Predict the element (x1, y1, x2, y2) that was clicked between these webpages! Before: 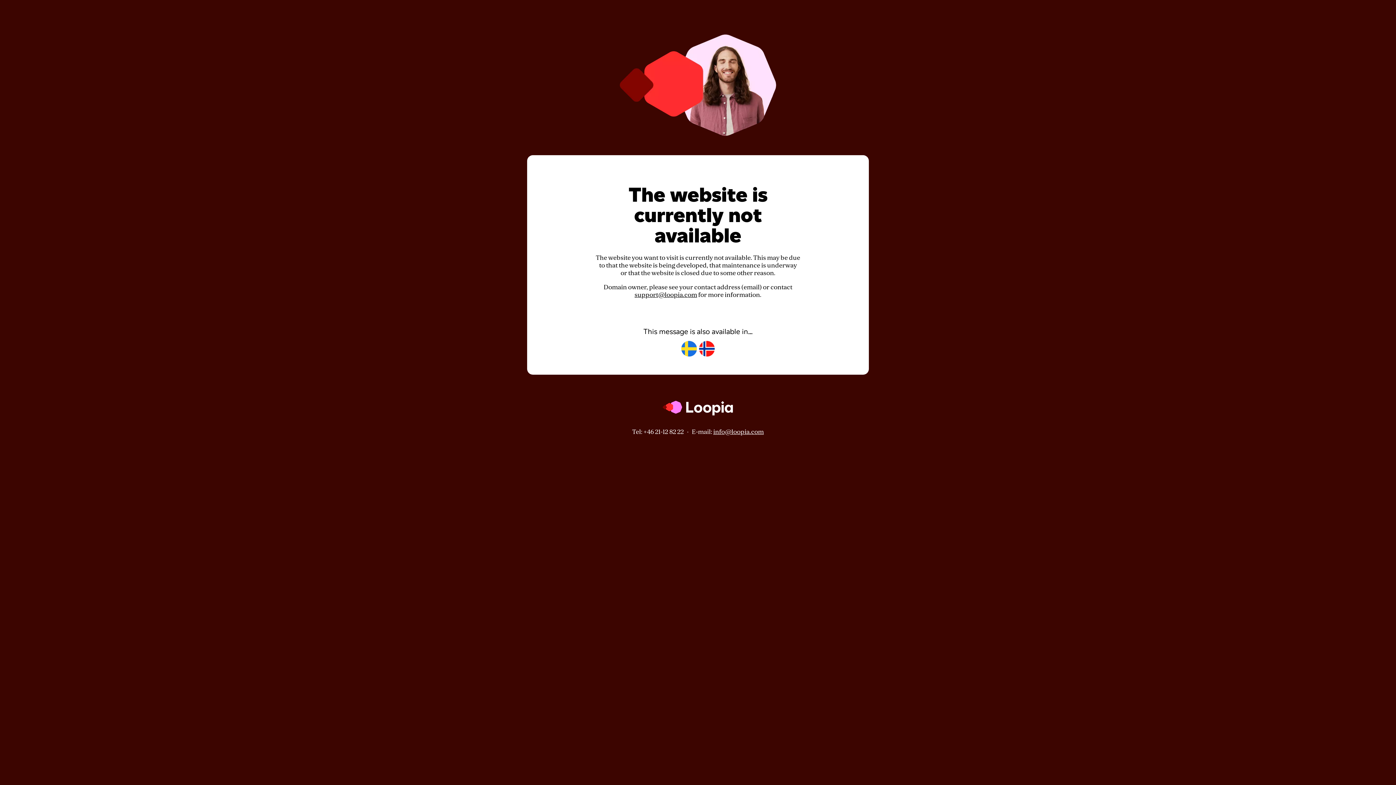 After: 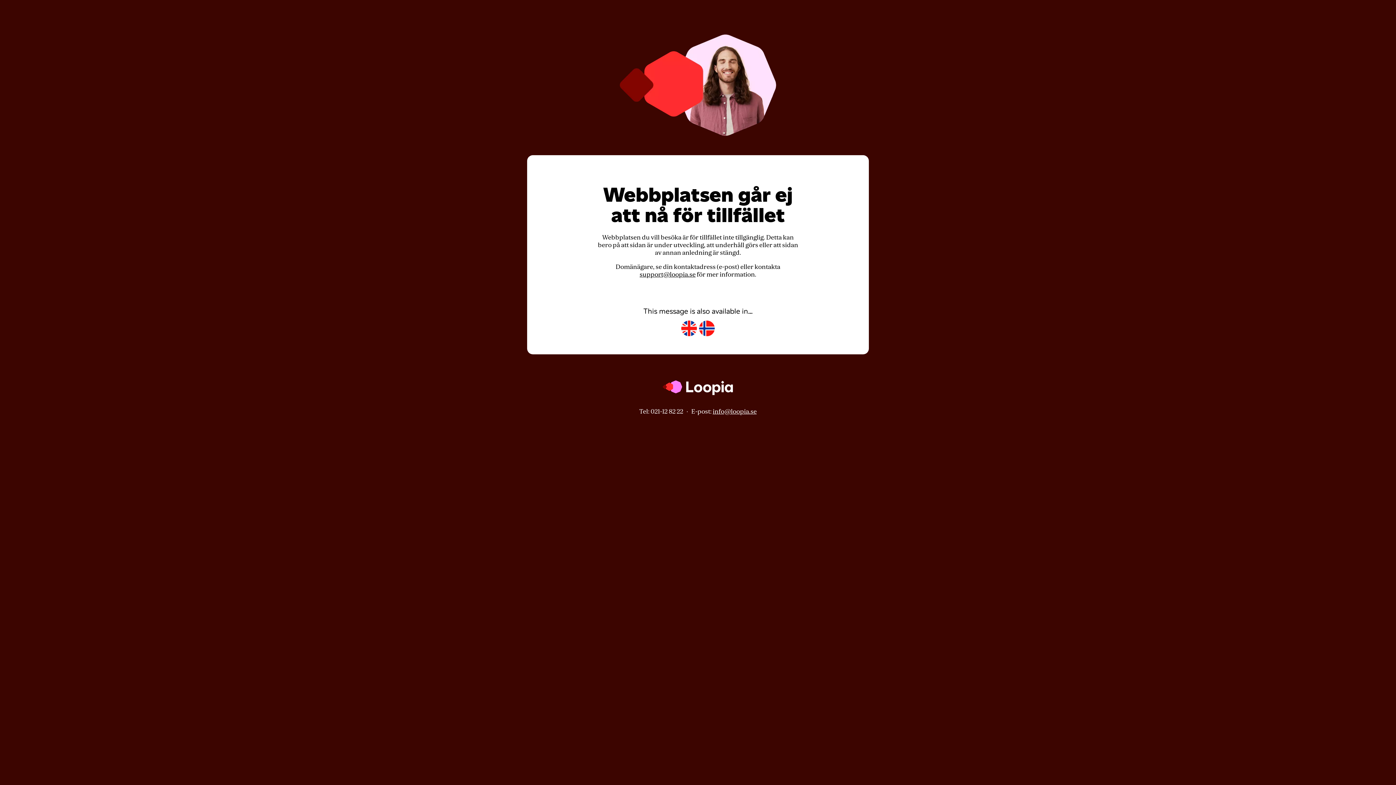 Action: bbox: (681, 341, 697, 357)